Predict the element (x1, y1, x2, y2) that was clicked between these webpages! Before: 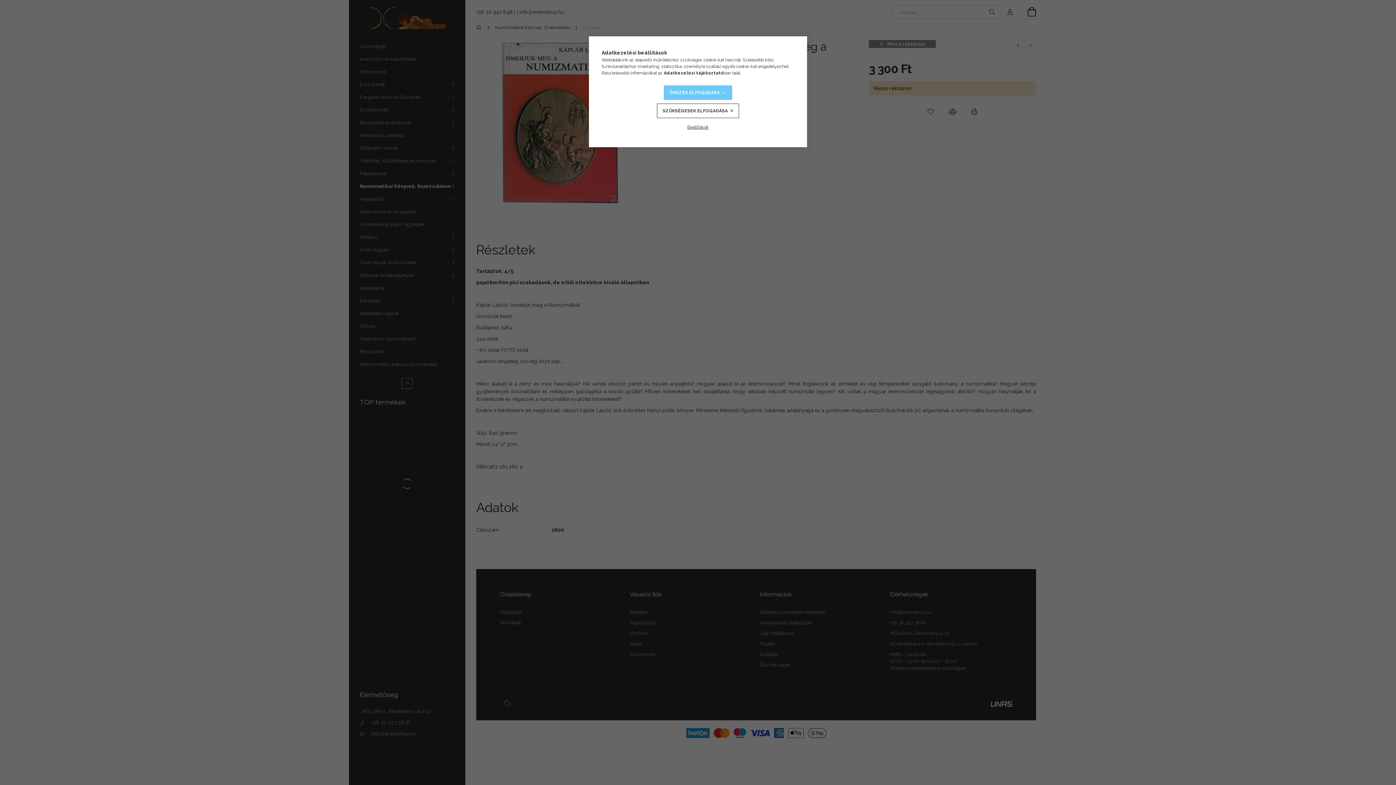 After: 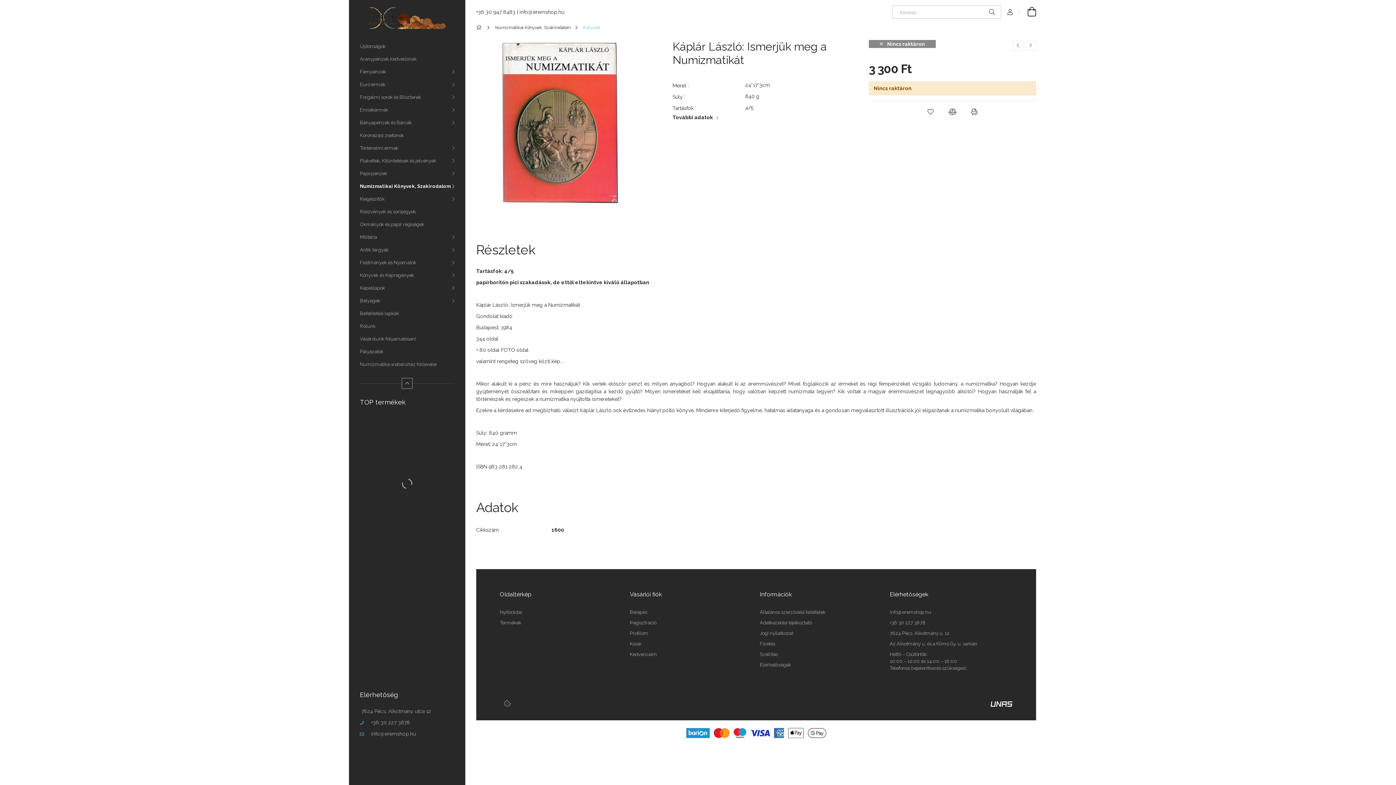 Action: label: SZÜKSÉGESEK ELFOGADÁSA bbox: (657, 103, 739, 118)